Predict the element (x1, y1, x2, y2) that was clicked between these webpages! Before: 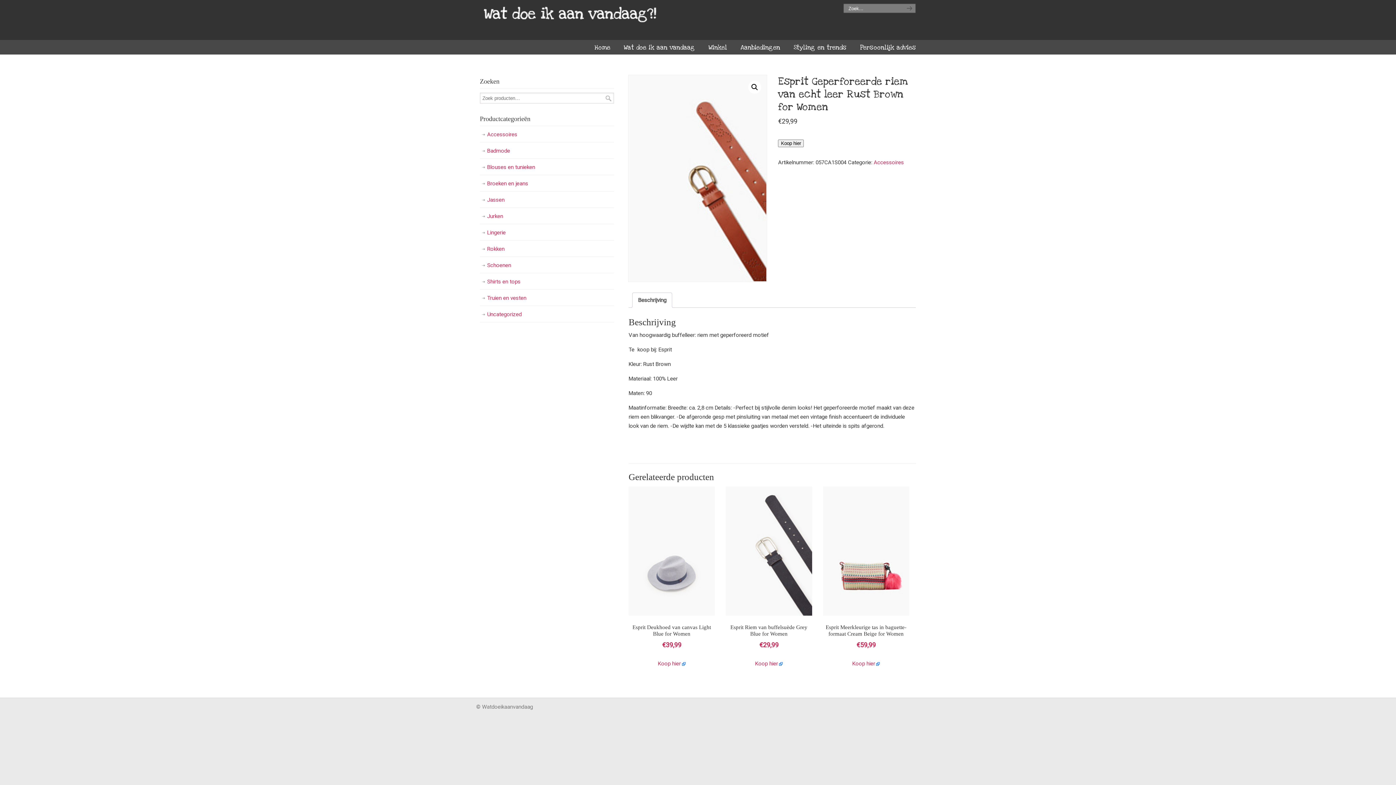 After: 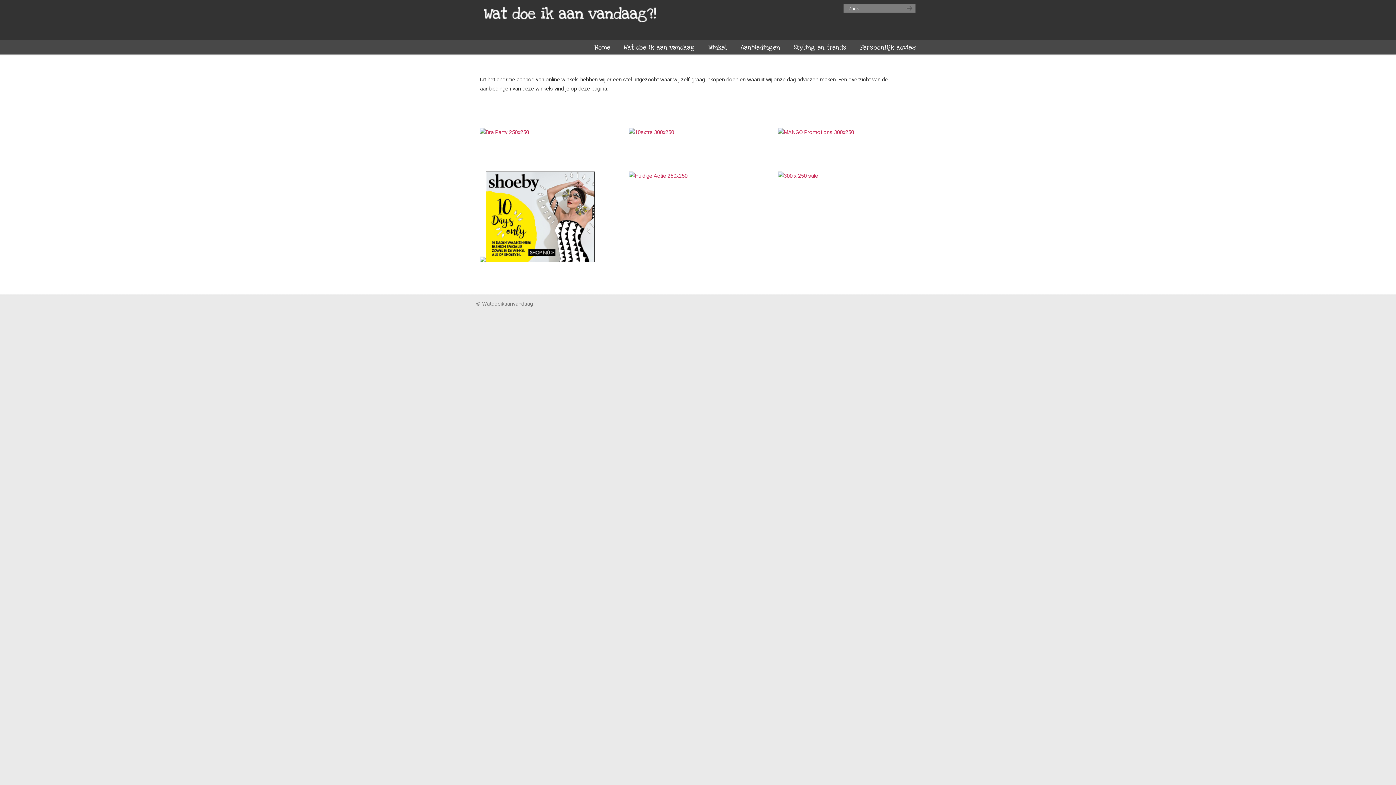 Action: bbox: (733, 40, 787, 55) label: Aanbiedingen